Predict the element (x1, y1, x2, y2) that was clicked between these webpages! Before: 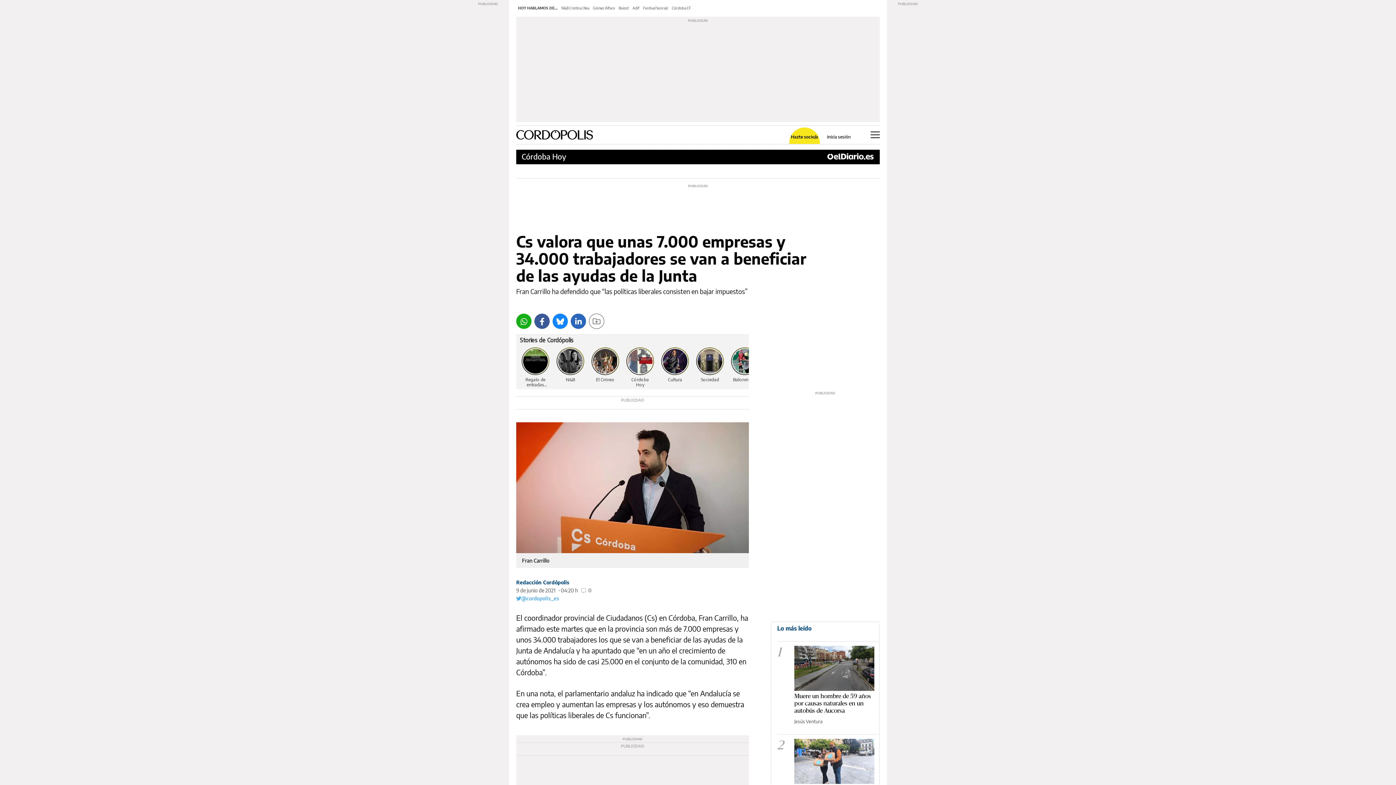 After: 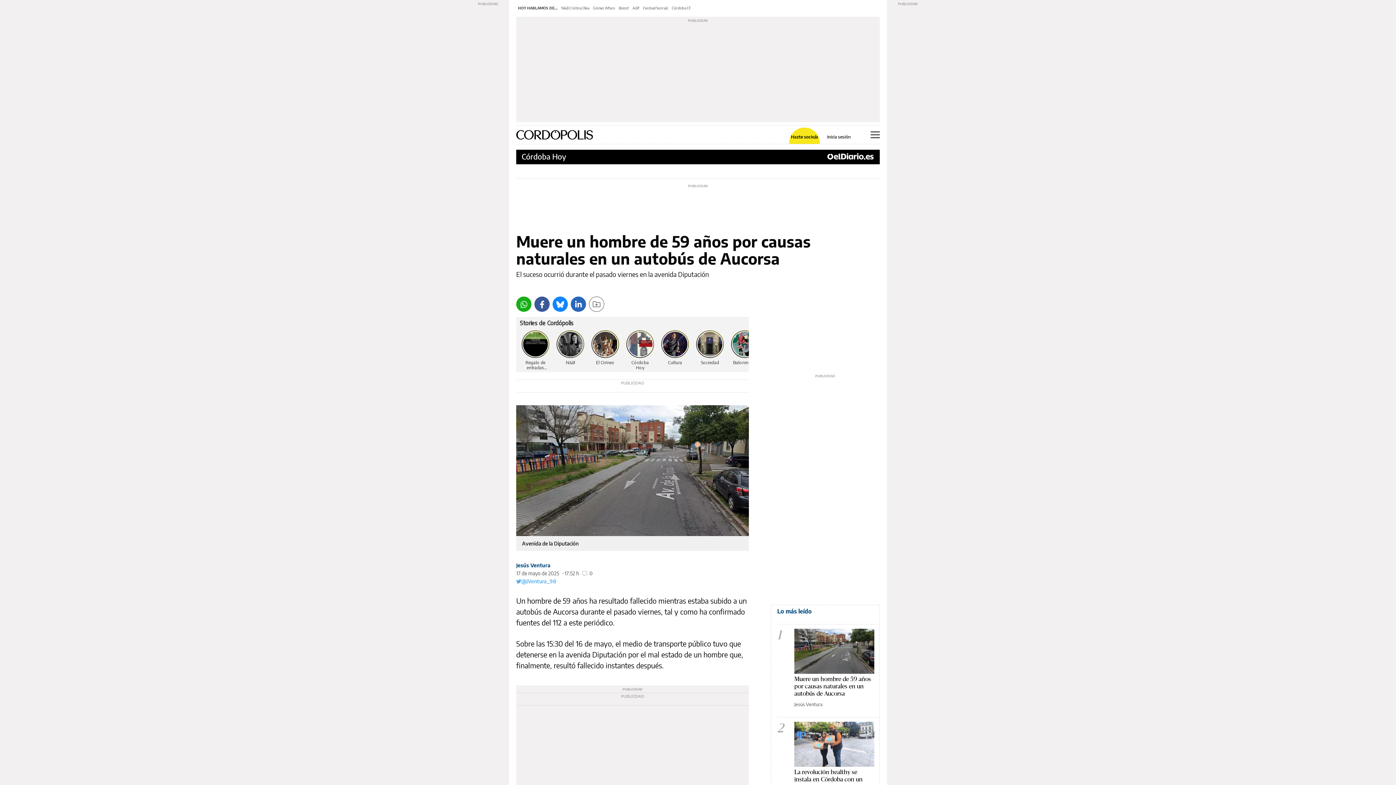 Action: bbox: (794, 693, 871, 714) label: Muere un hombre de 59 años por causas naturales en un autobús de Aucorsa